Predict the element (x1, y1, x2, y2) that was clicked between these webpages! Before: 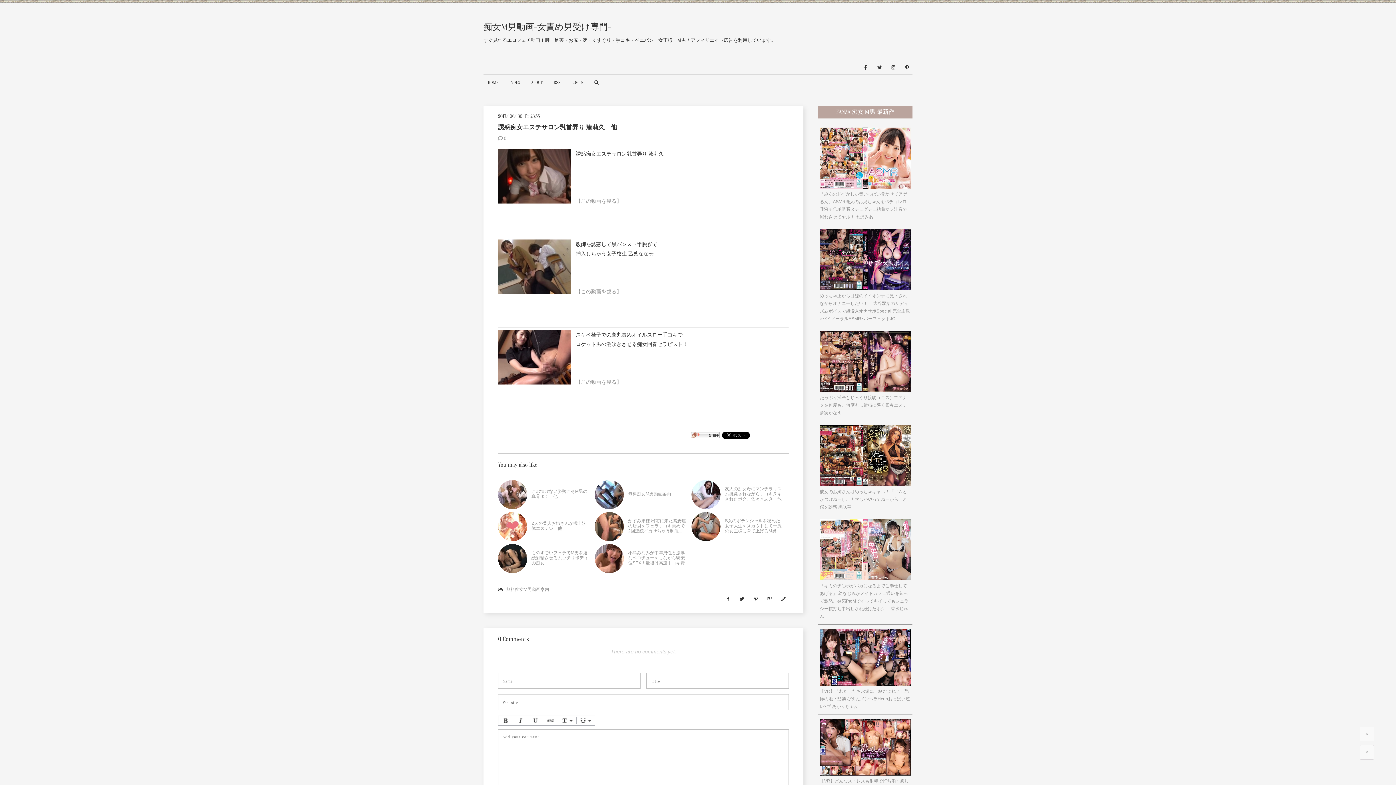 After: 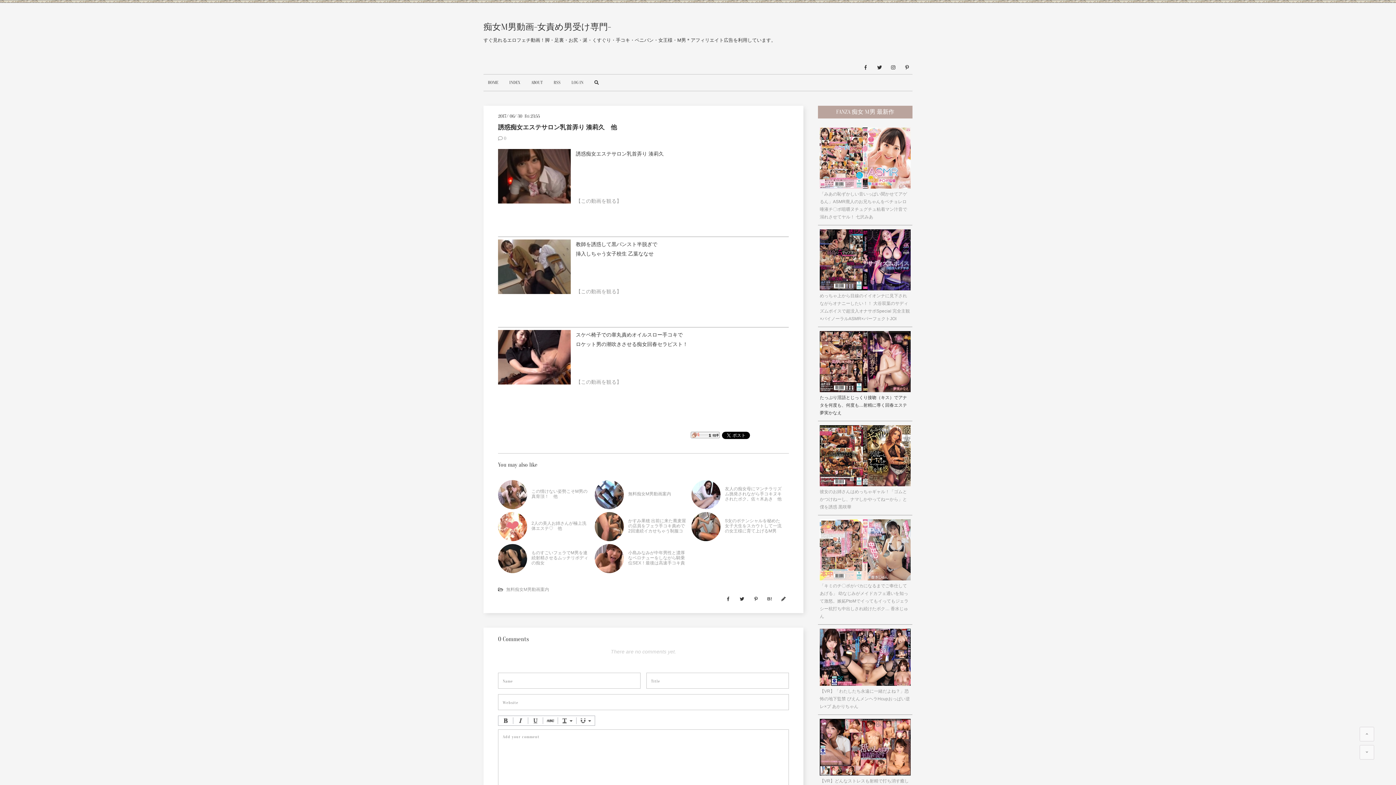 Action: label: たっぷり淫語とじっくり接吻（キス）でアナタを何度も、何度も…射精に導く回春エステ 夢実かなえ bbox: (820, 331, 910, 417)